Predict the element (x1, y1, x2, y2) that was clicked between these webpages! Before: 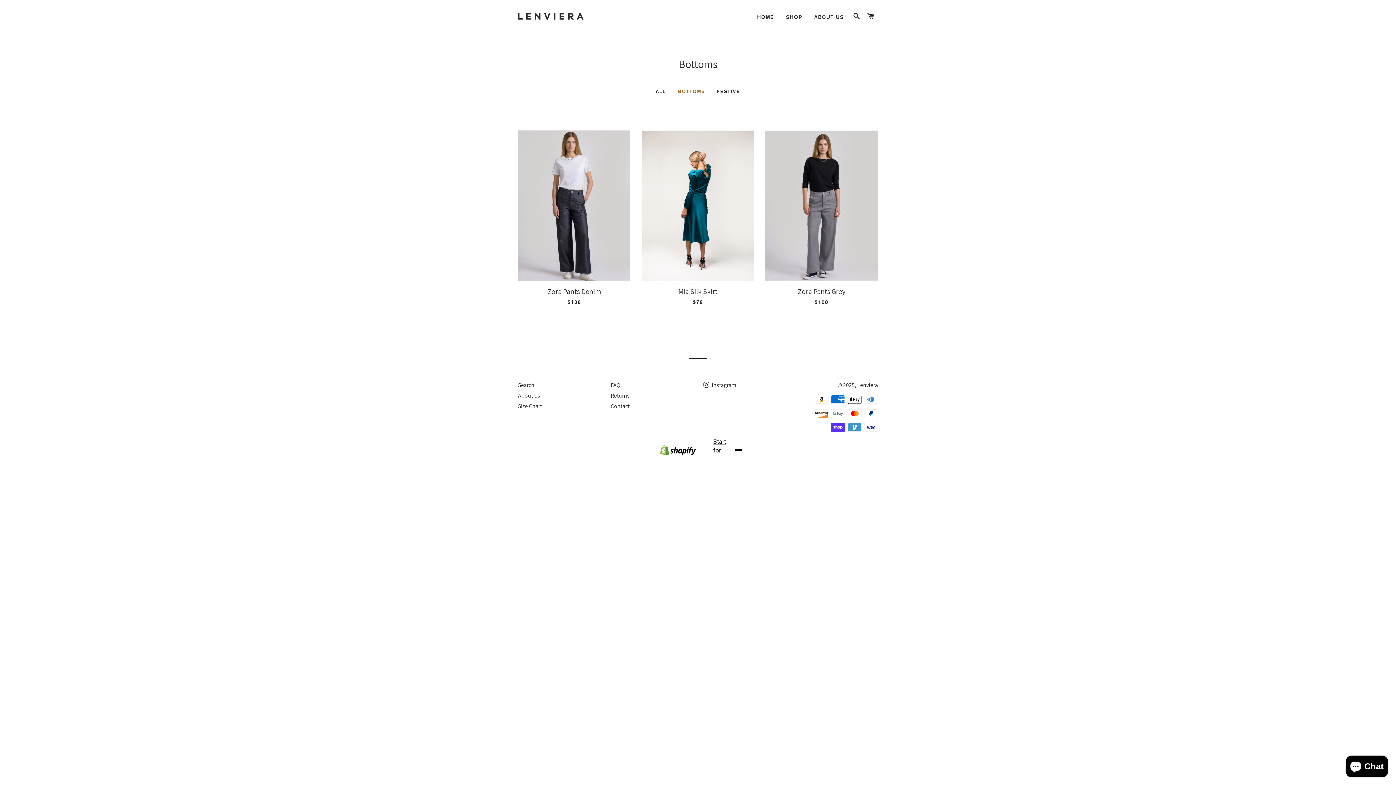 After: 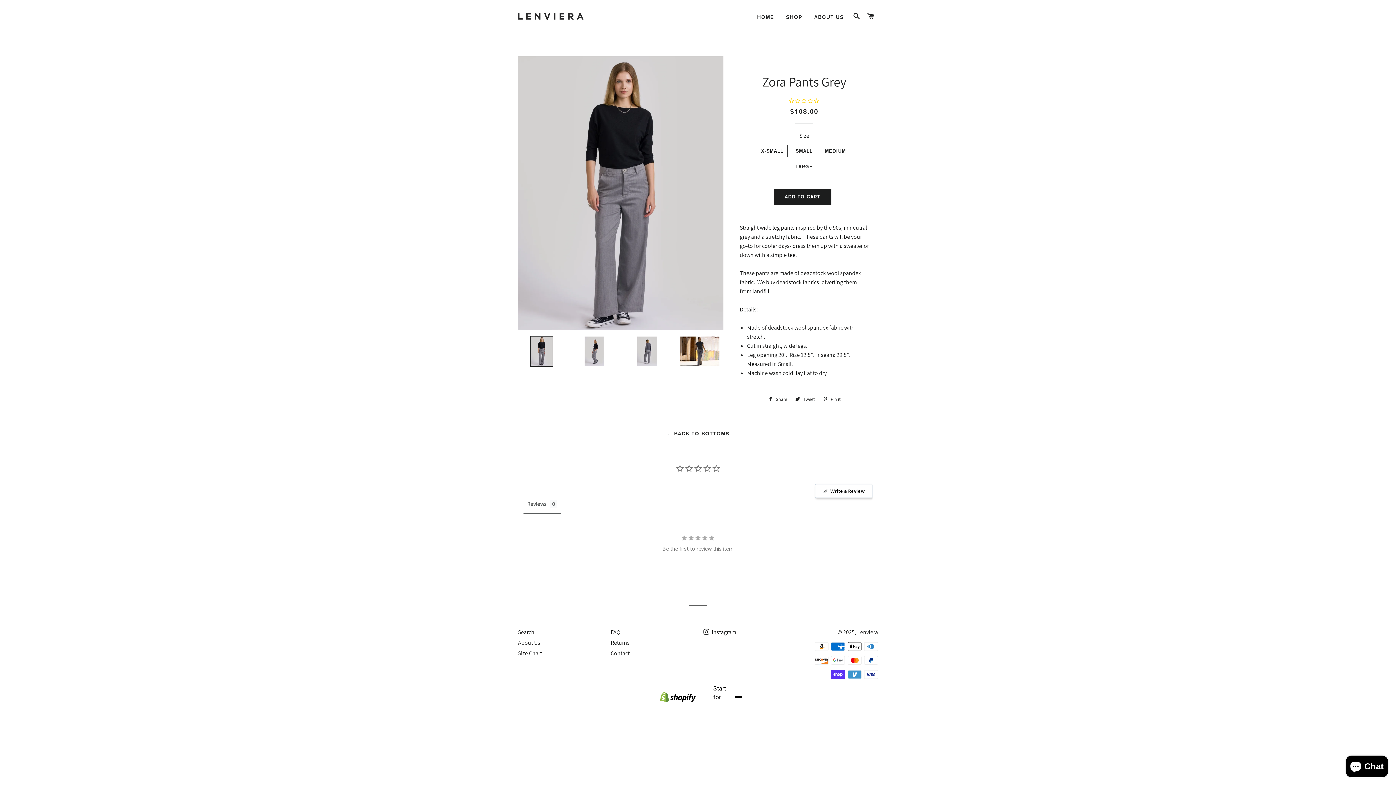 Action: label: Zora Pants Grey
REGULAR PRICE
$108 bbox: (765, 281, 878, 311)